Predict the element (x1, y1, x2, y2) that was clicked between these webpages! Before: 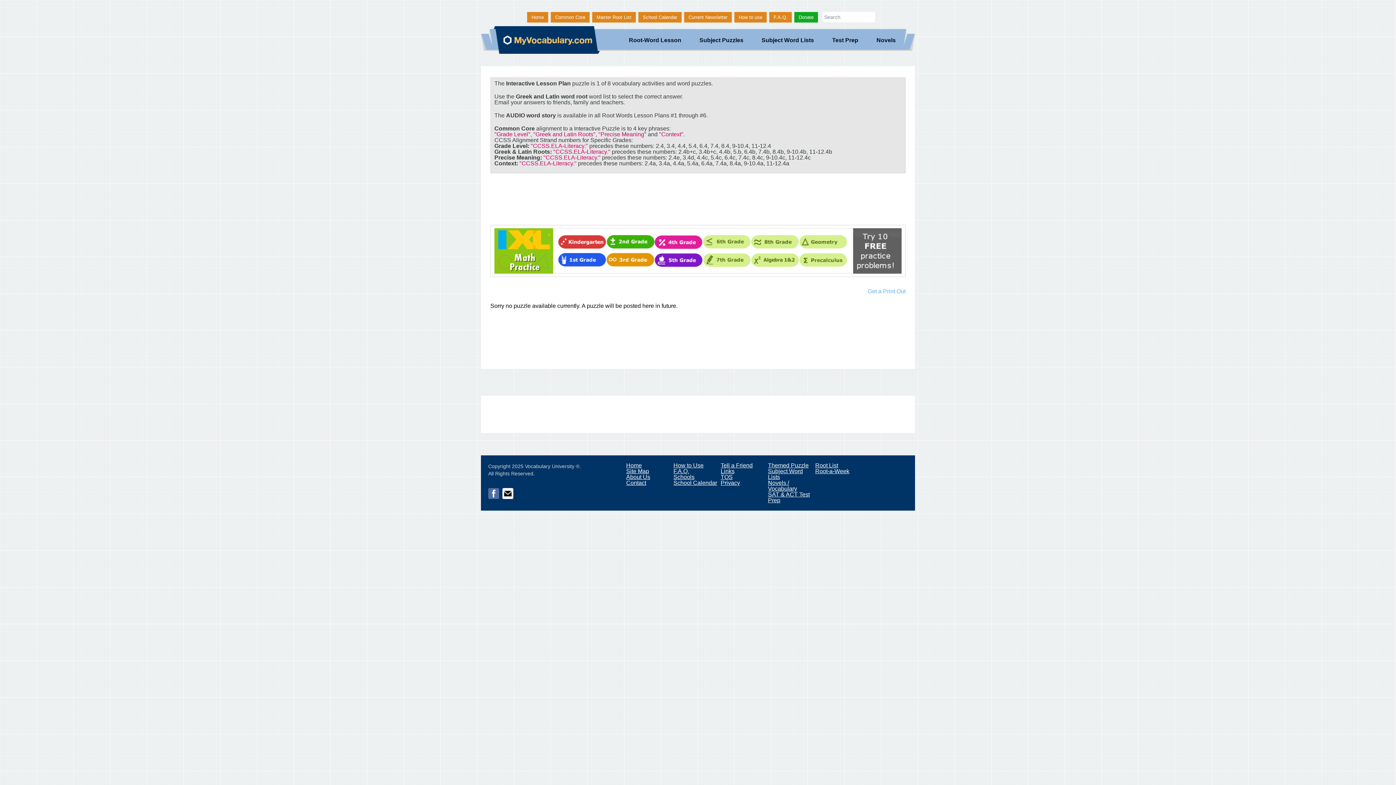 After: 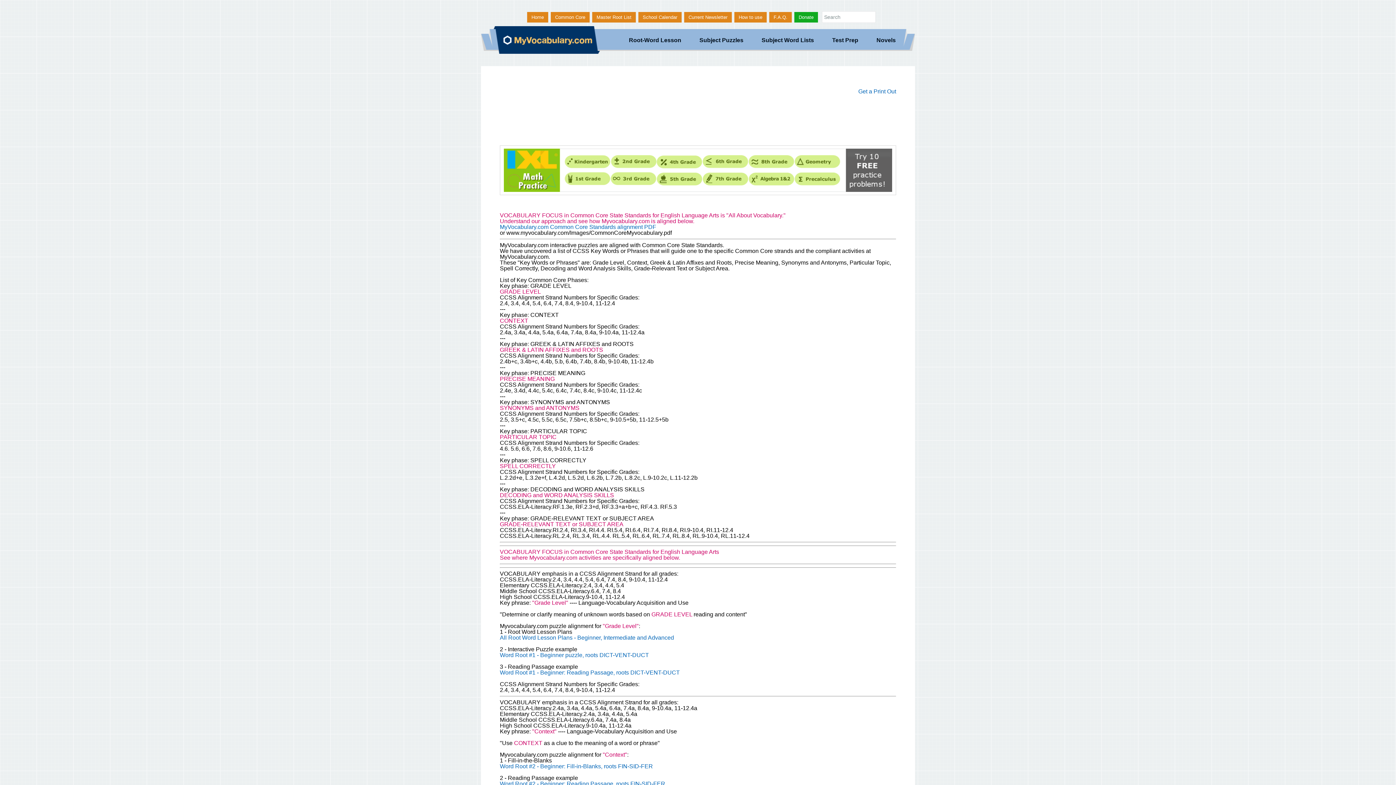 Action: label: Common Core bbox: (550, 12, 589, 22)